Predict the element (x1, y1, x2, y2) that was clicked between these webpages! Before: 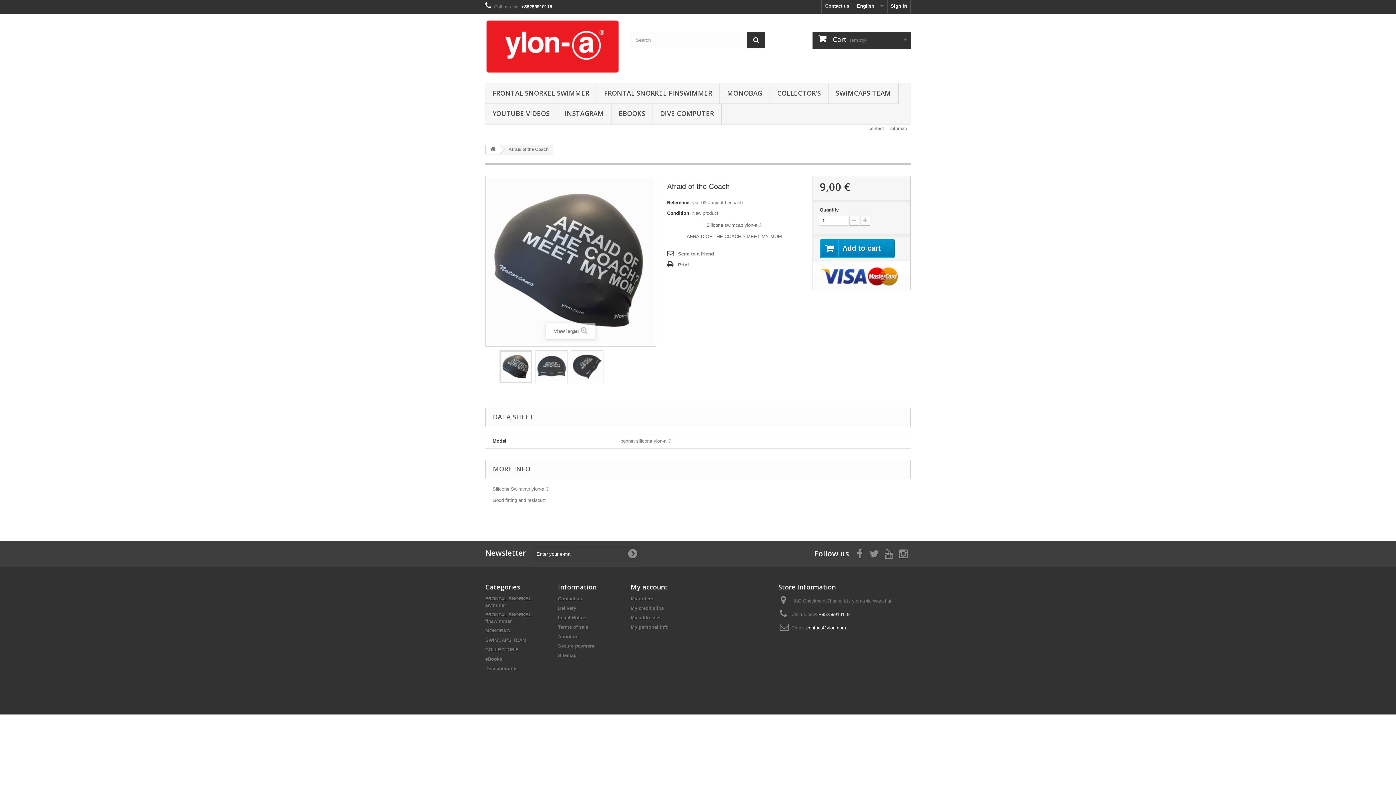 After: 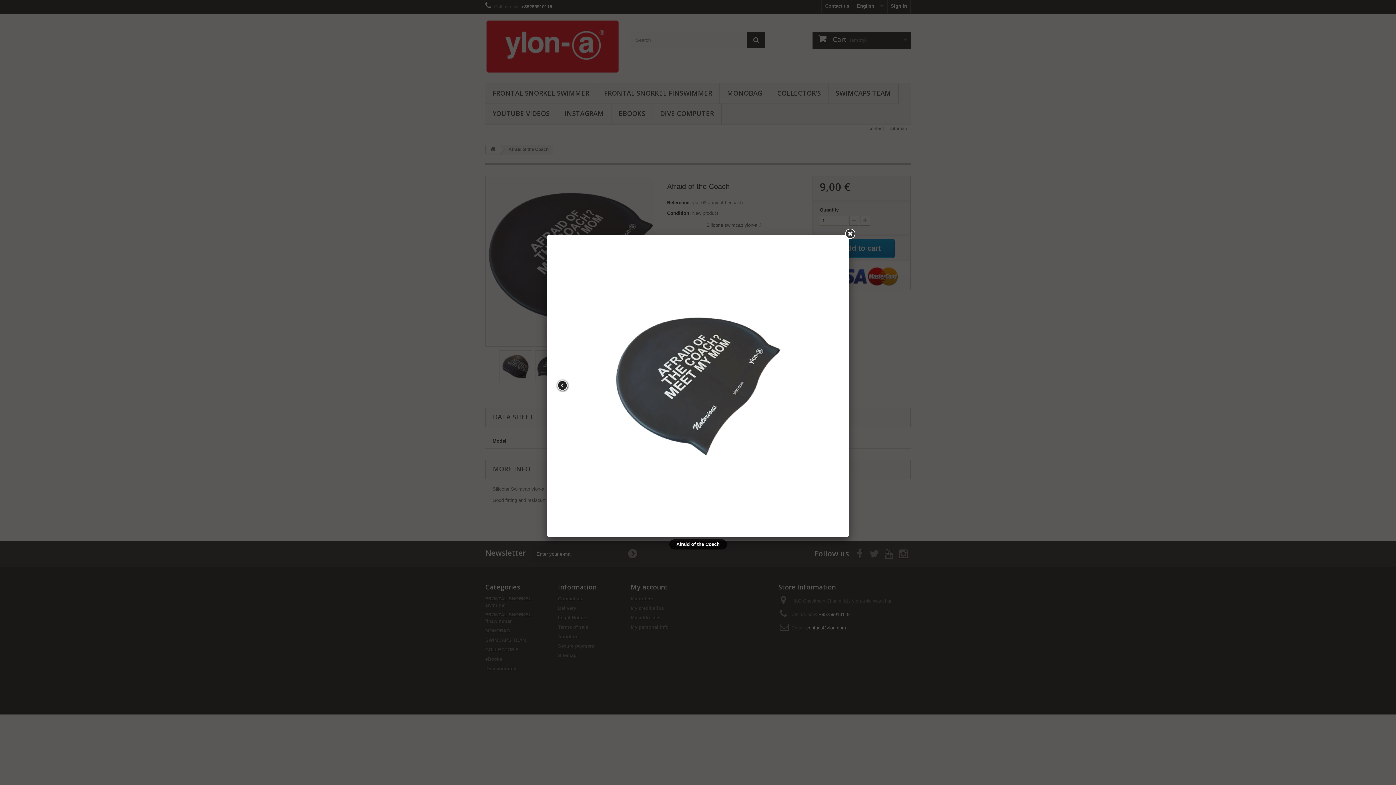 Action: bbox: (571, 350, 603, 382)